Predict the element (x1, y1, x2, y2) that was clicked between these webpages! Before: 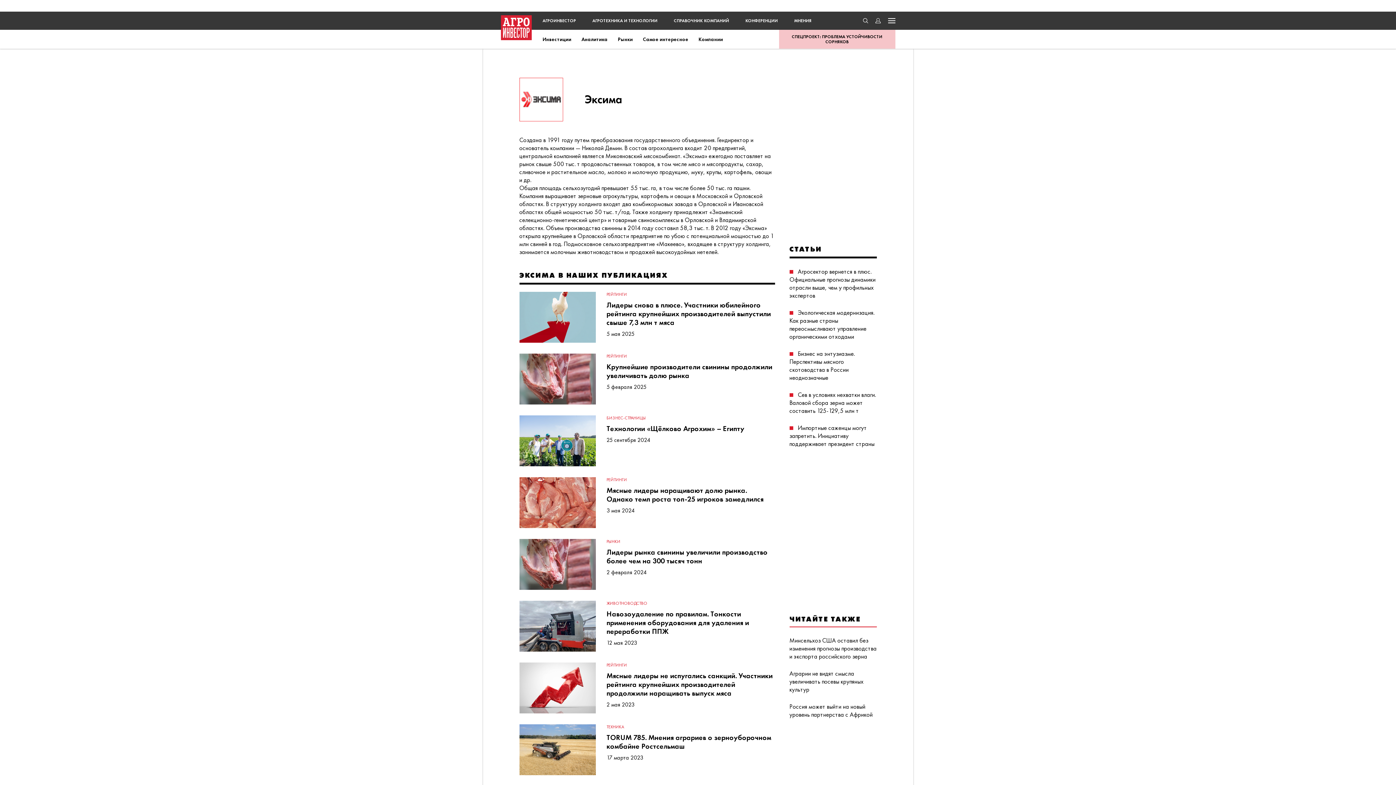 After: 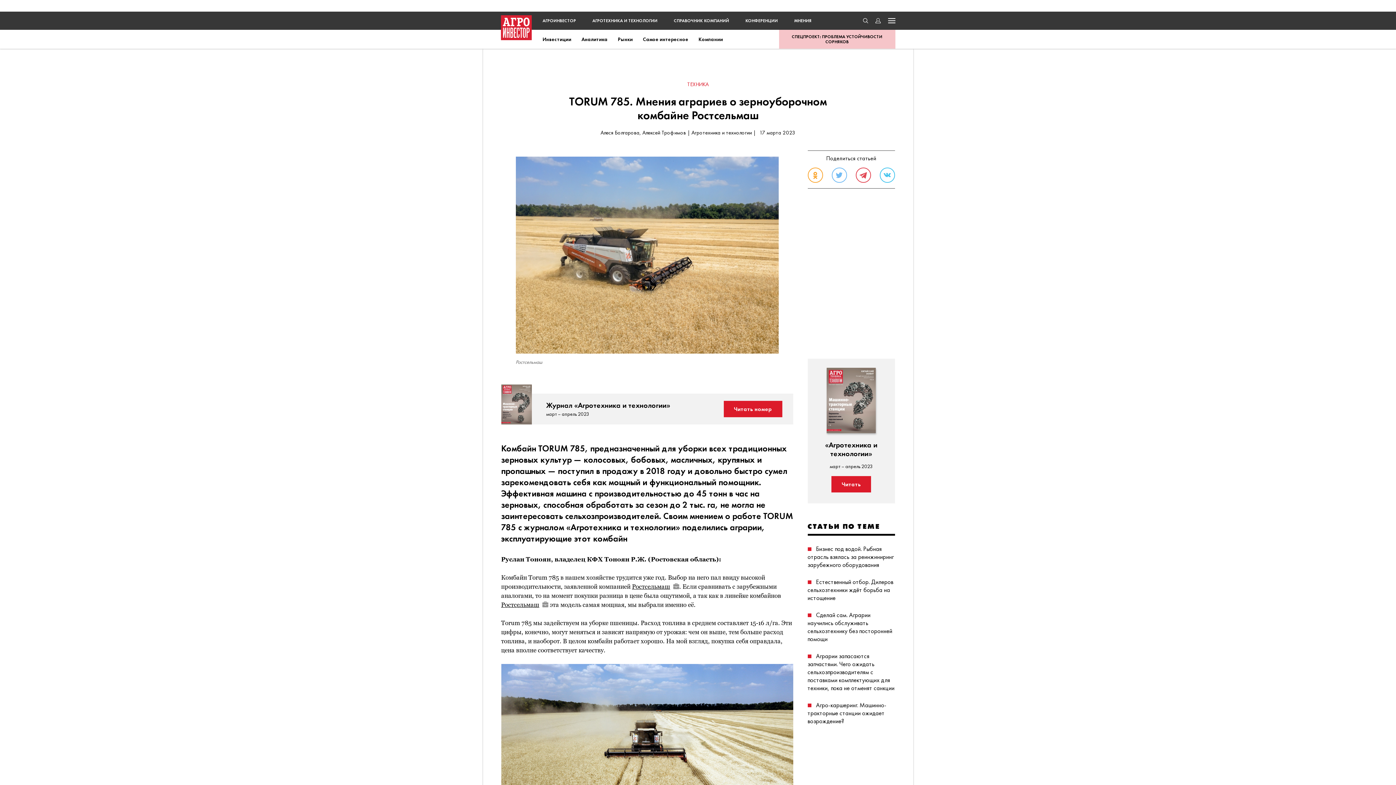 Action: label: TORUM 785. Мнения аграриев о зерноуборочном комбайне Ростсельмаш bbox: (606, 733, 775, 750)